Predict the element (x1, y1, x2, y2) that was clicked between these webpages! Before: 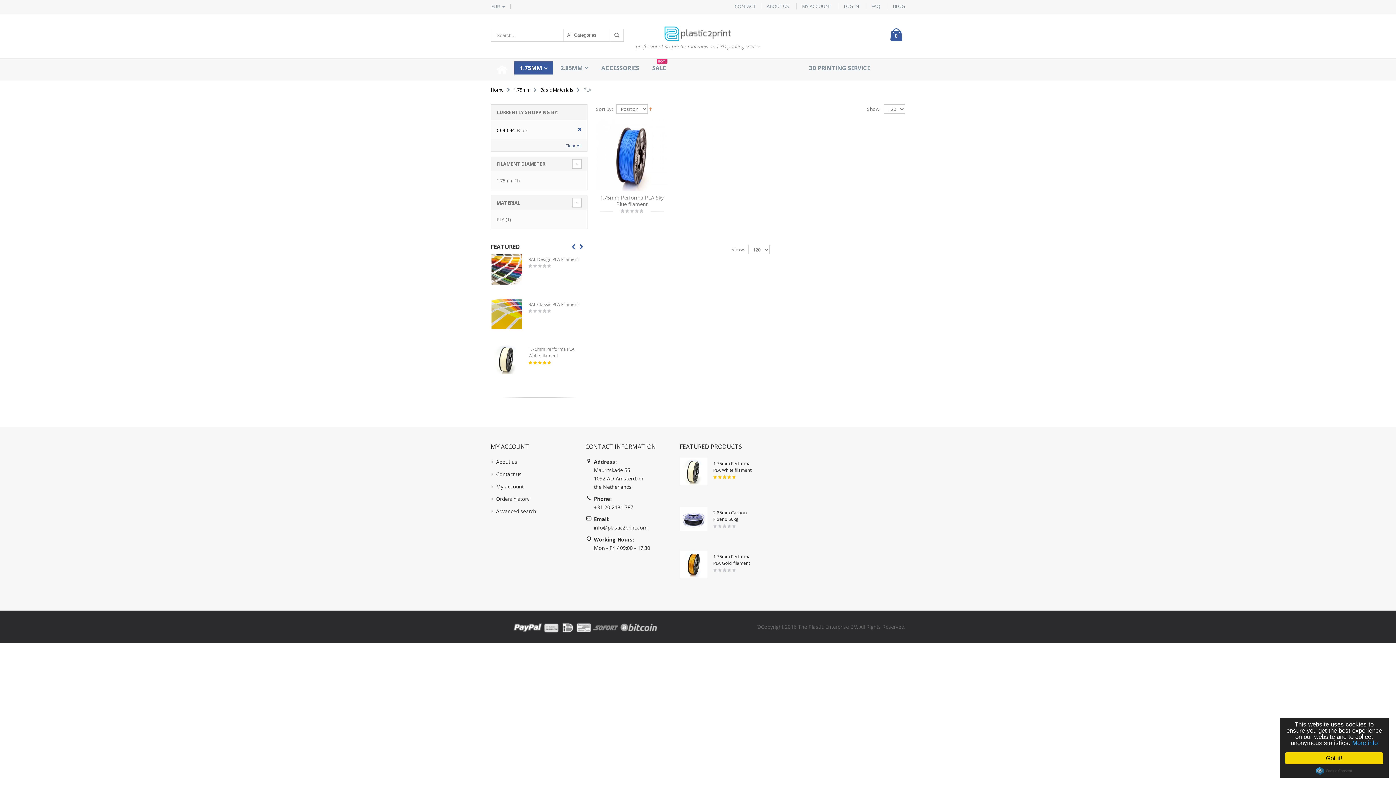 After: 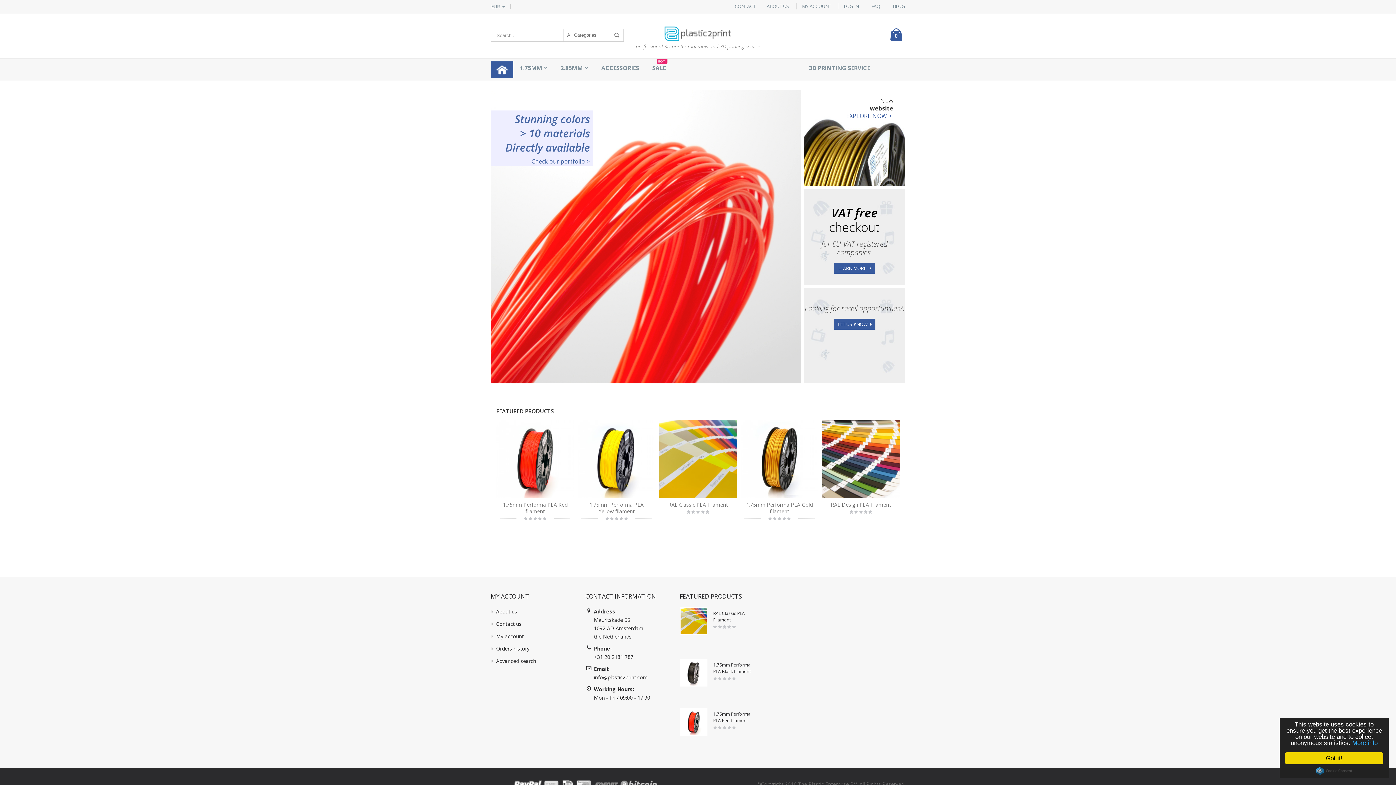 Action: label: Plastic2Print - 3d printing material and 3d printing service bbox: (664, 24, 731, 42)